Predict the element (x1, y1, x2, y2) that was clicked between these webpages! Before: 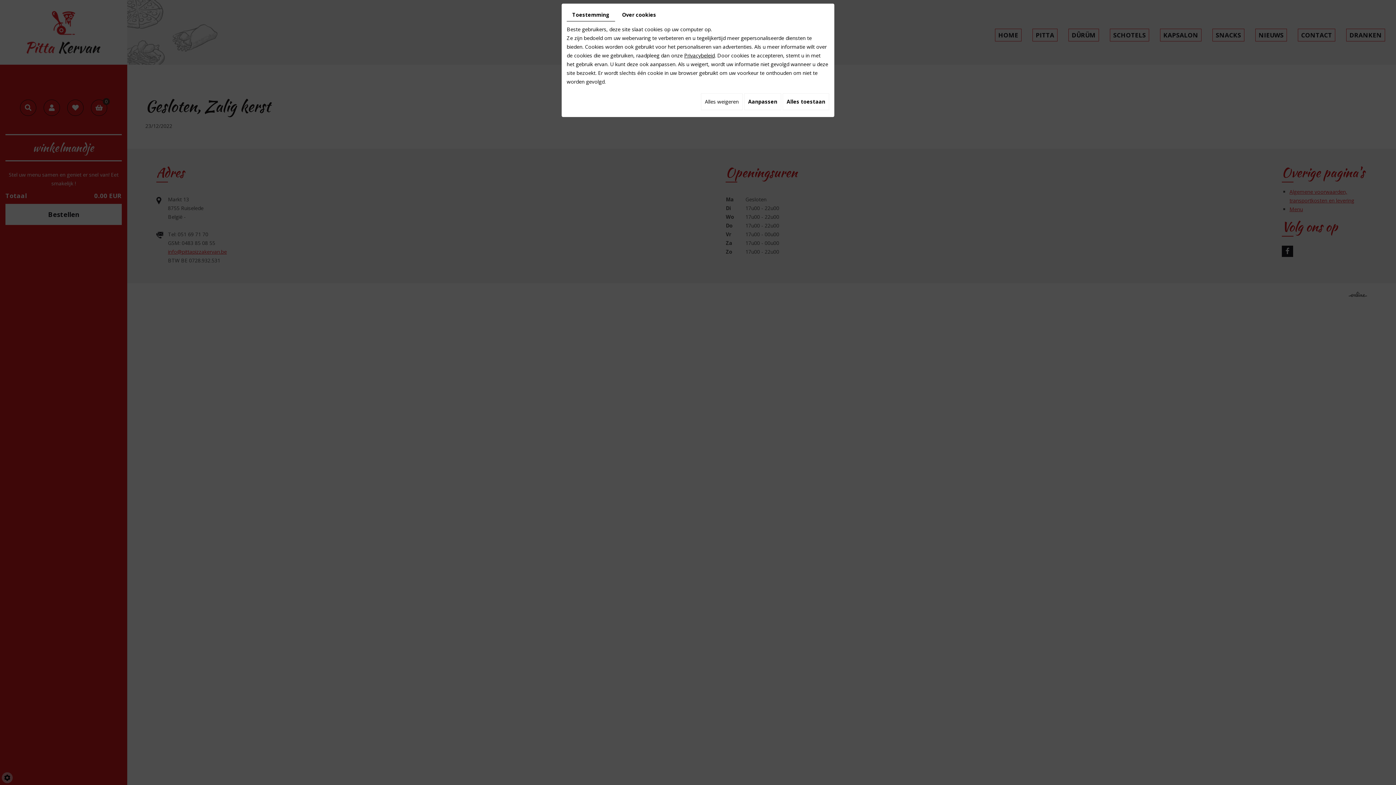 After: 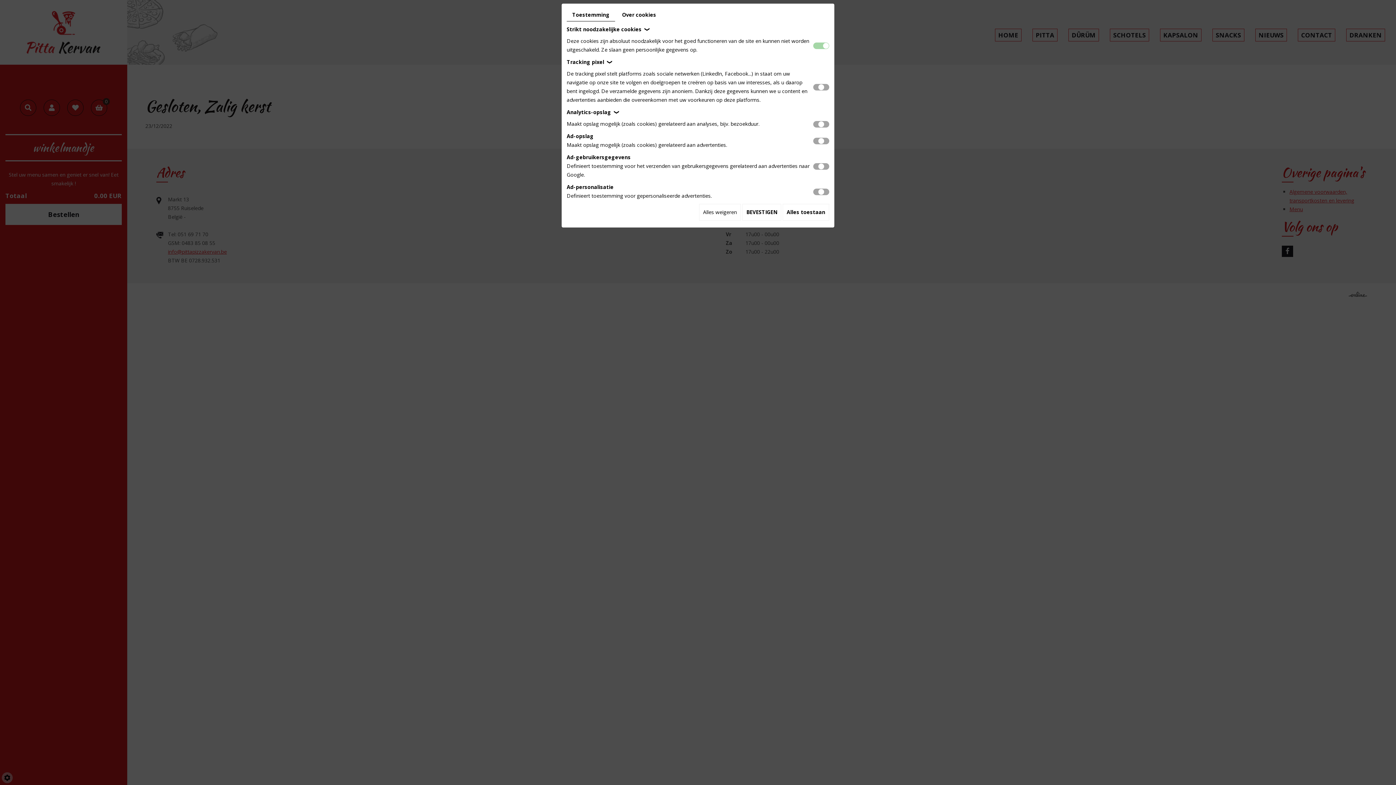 Action: label: Aanpassen bbox: (744, 93, 781, 110)